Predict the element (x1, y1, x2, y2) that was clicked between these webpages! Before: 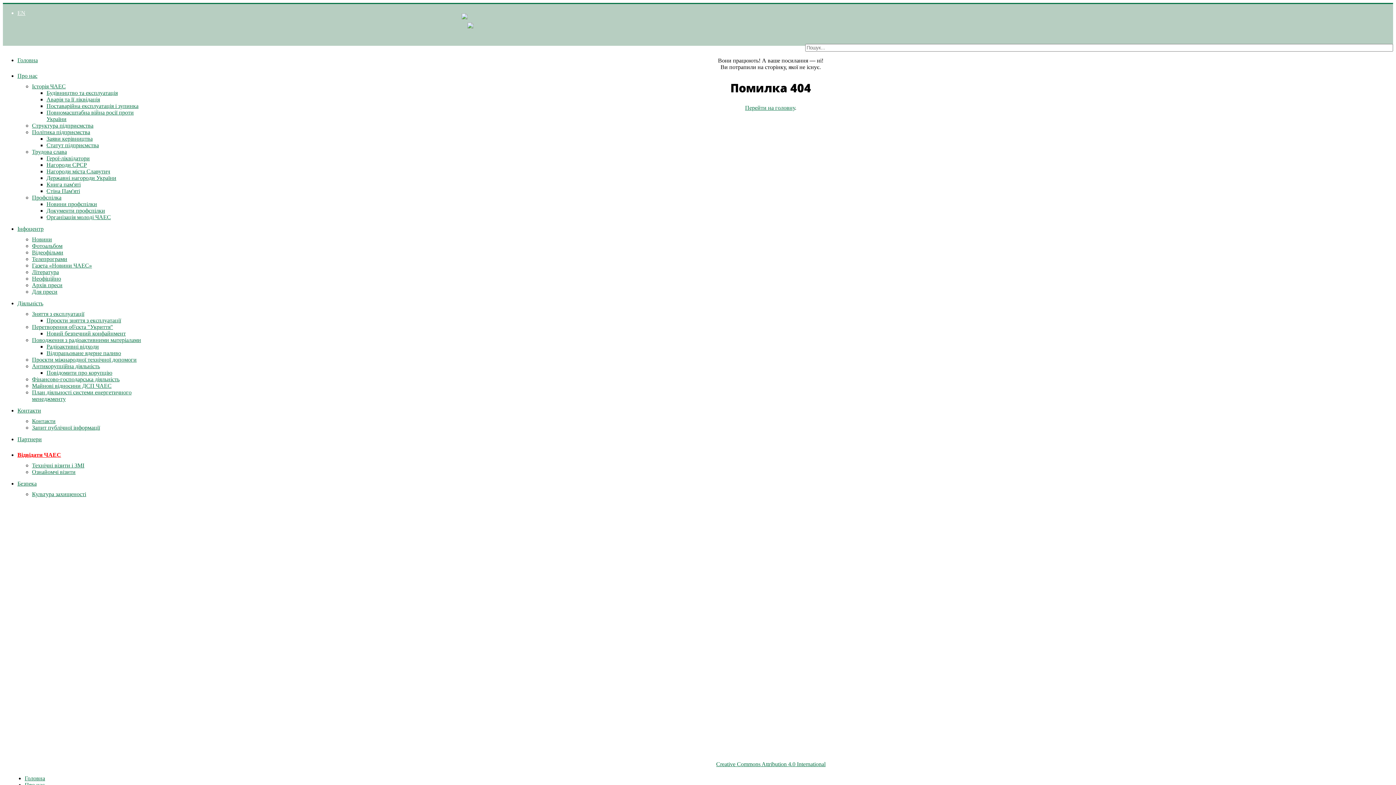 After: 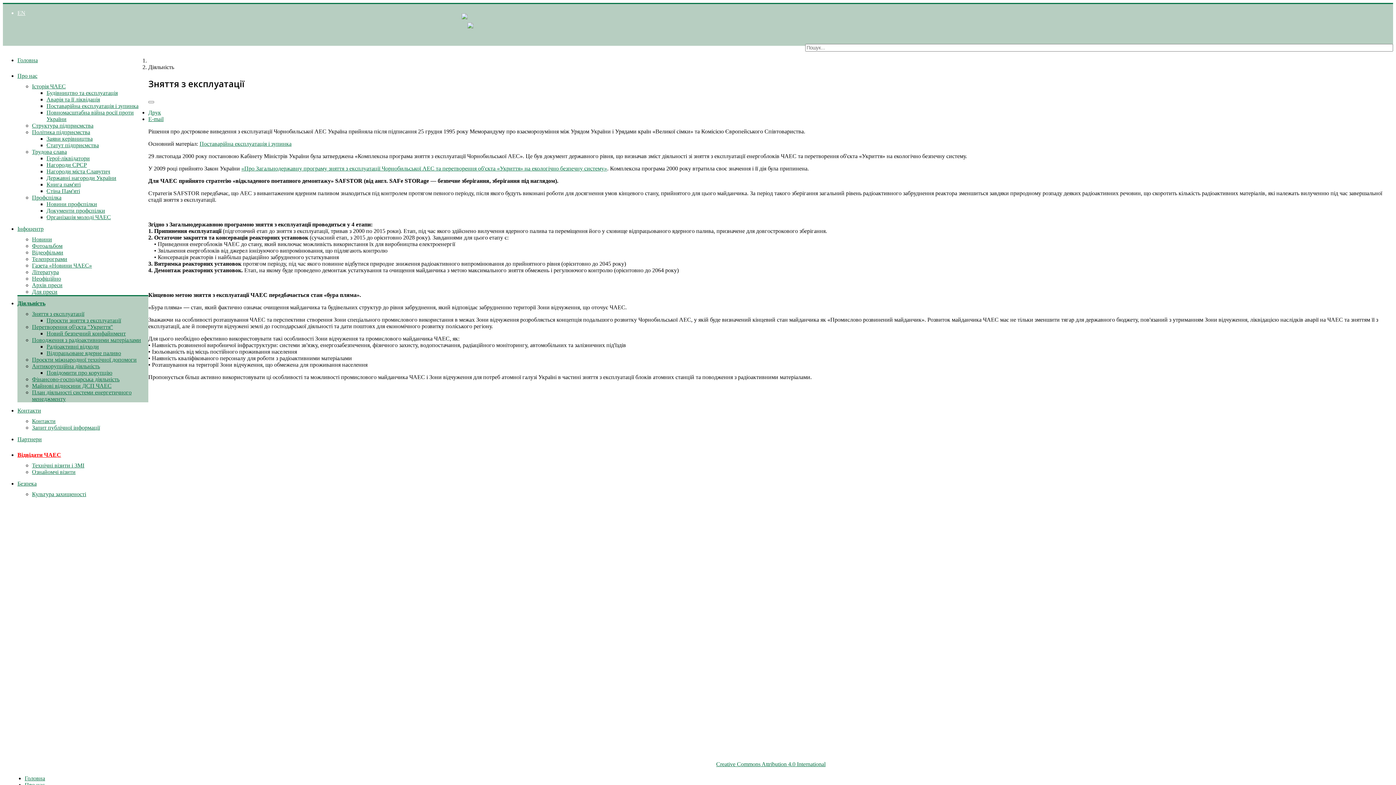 Action: label: Діяльність bbox: (17, 300, 43, 306)